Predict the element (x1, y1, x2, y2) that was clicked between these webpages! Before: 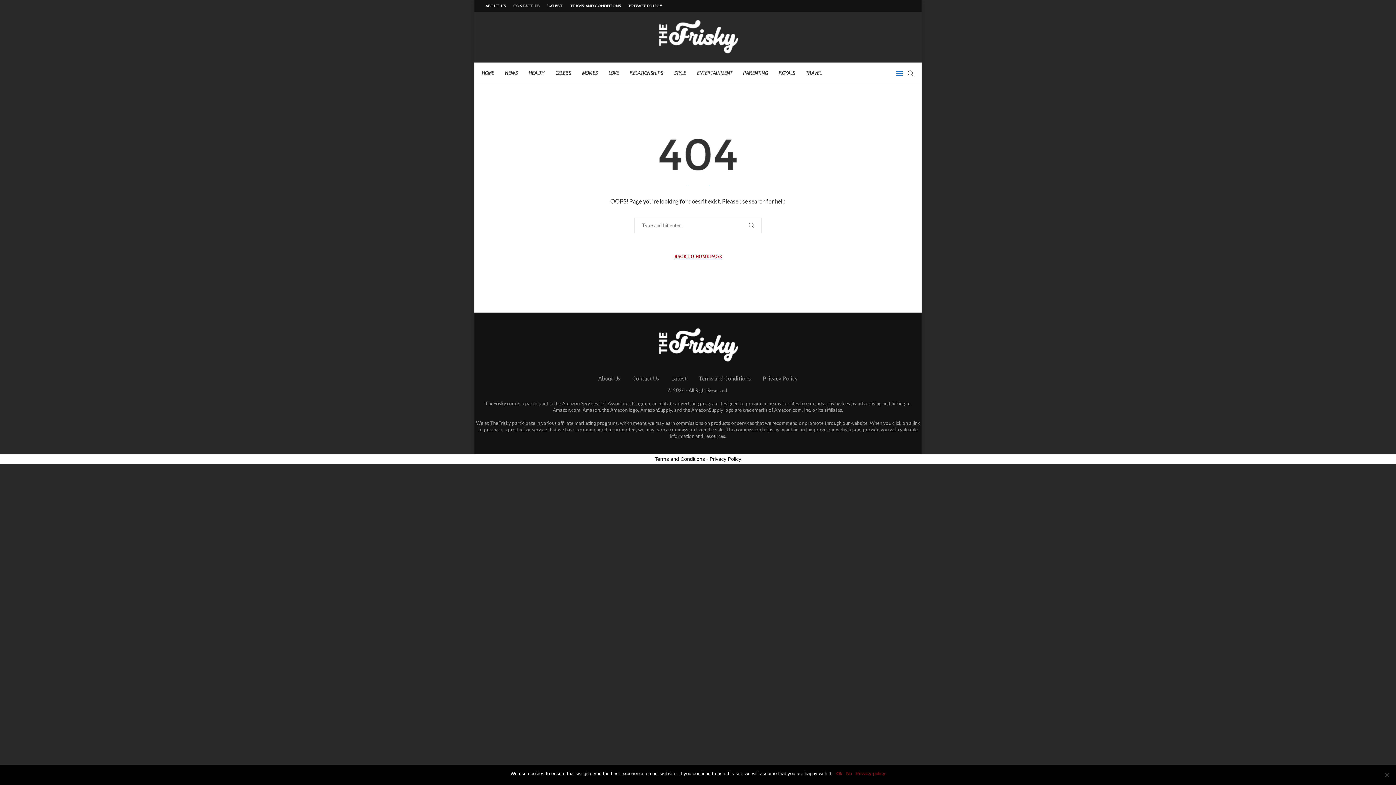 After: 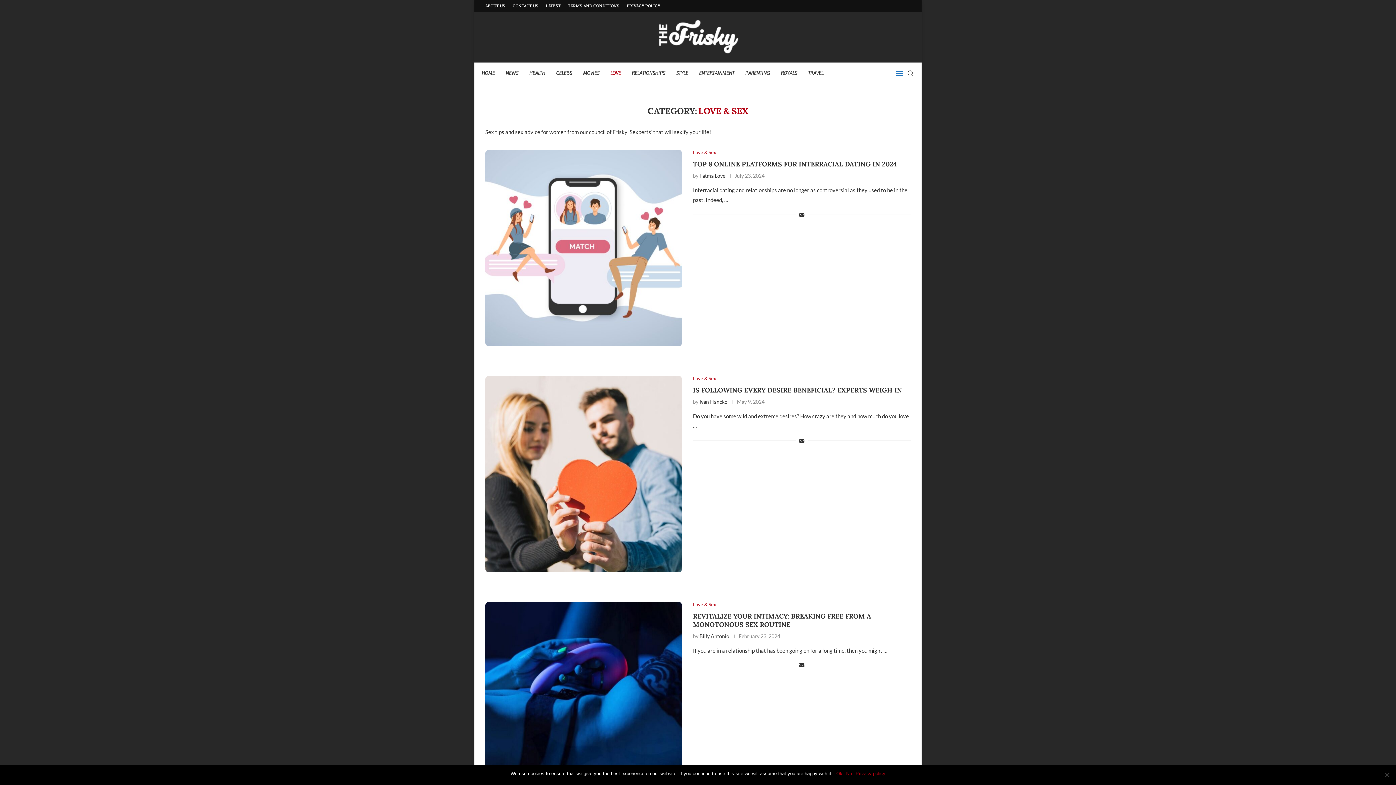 Action: bbox: (608, 62, 618, 84) label: LOVE